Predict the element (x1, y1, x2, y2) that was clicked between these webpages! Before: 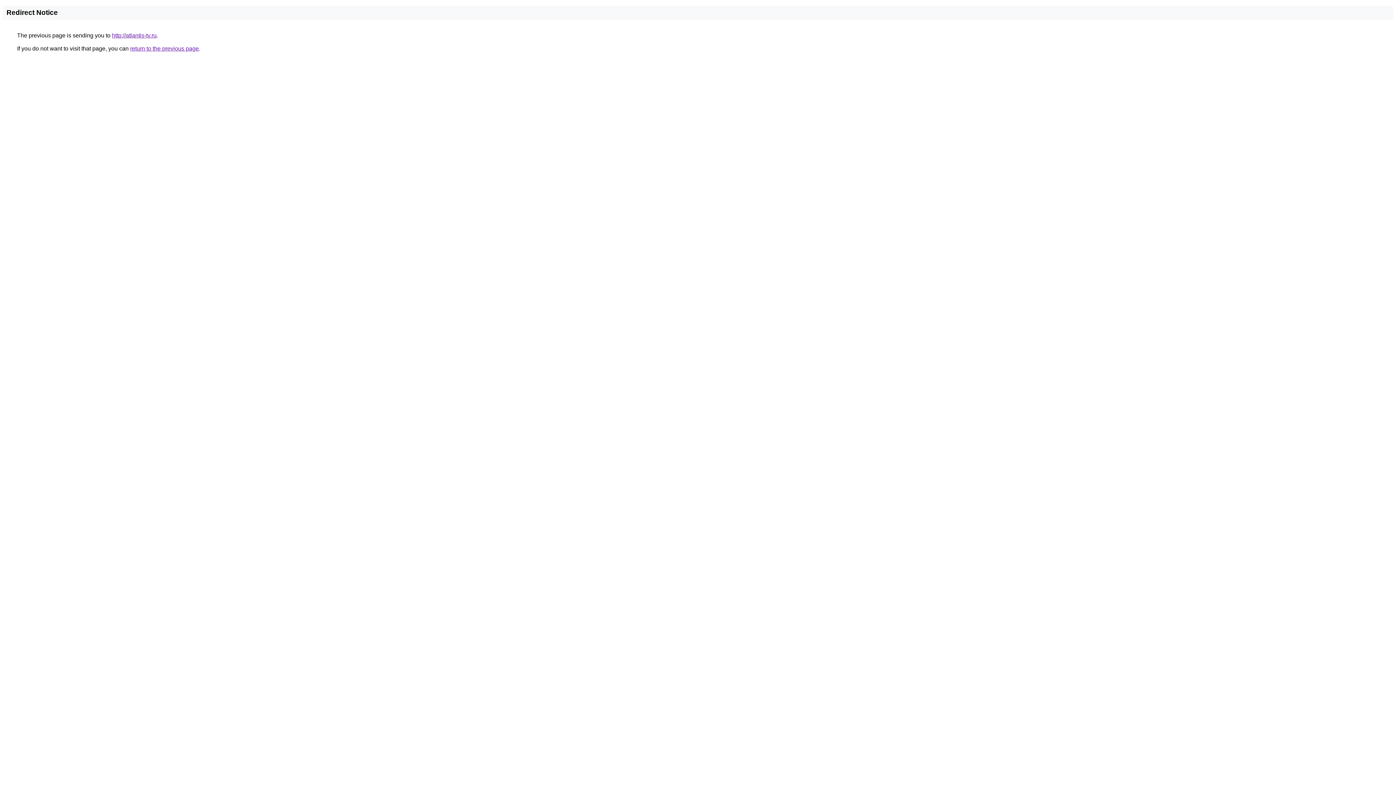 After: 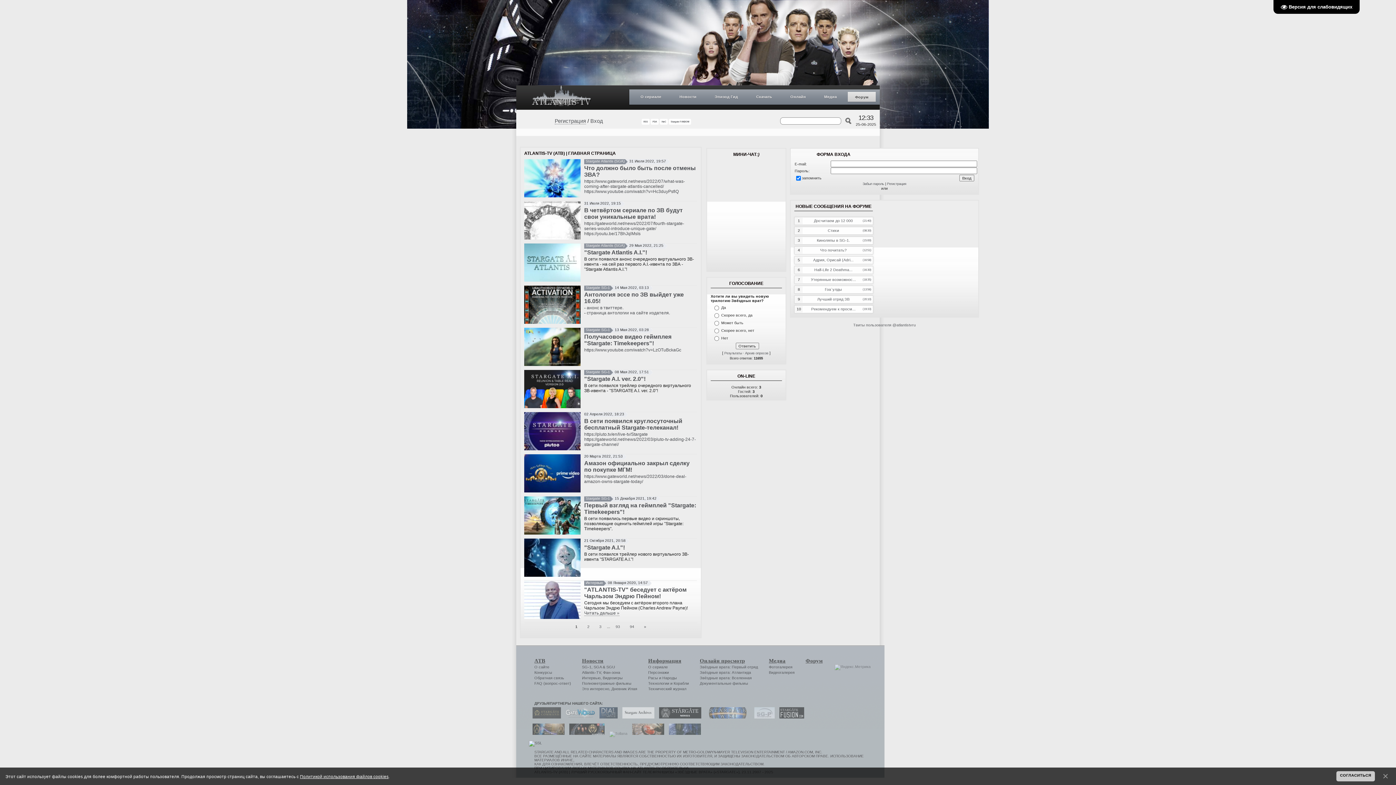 Action: bbox: (112, 32, 156, 38) label: http://atlantis-tv.ru